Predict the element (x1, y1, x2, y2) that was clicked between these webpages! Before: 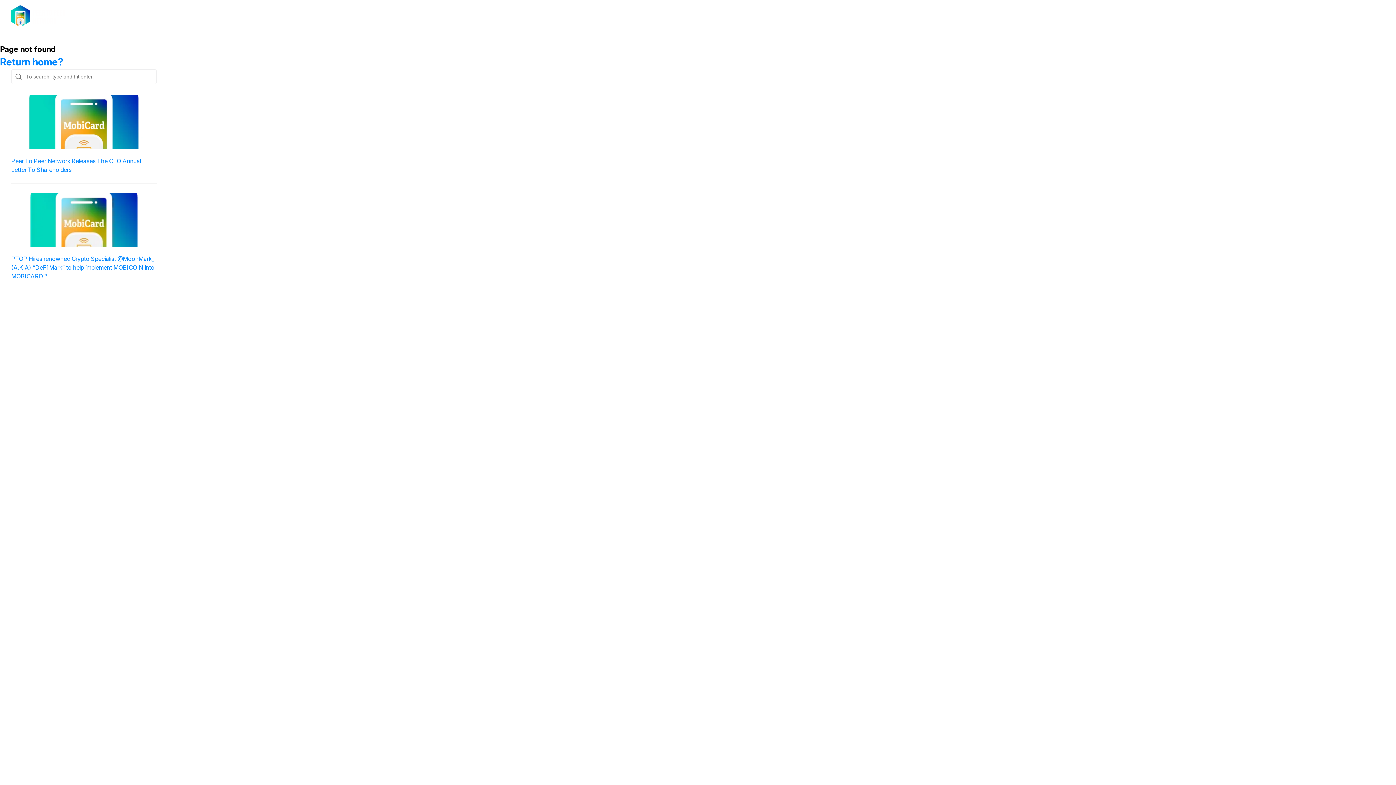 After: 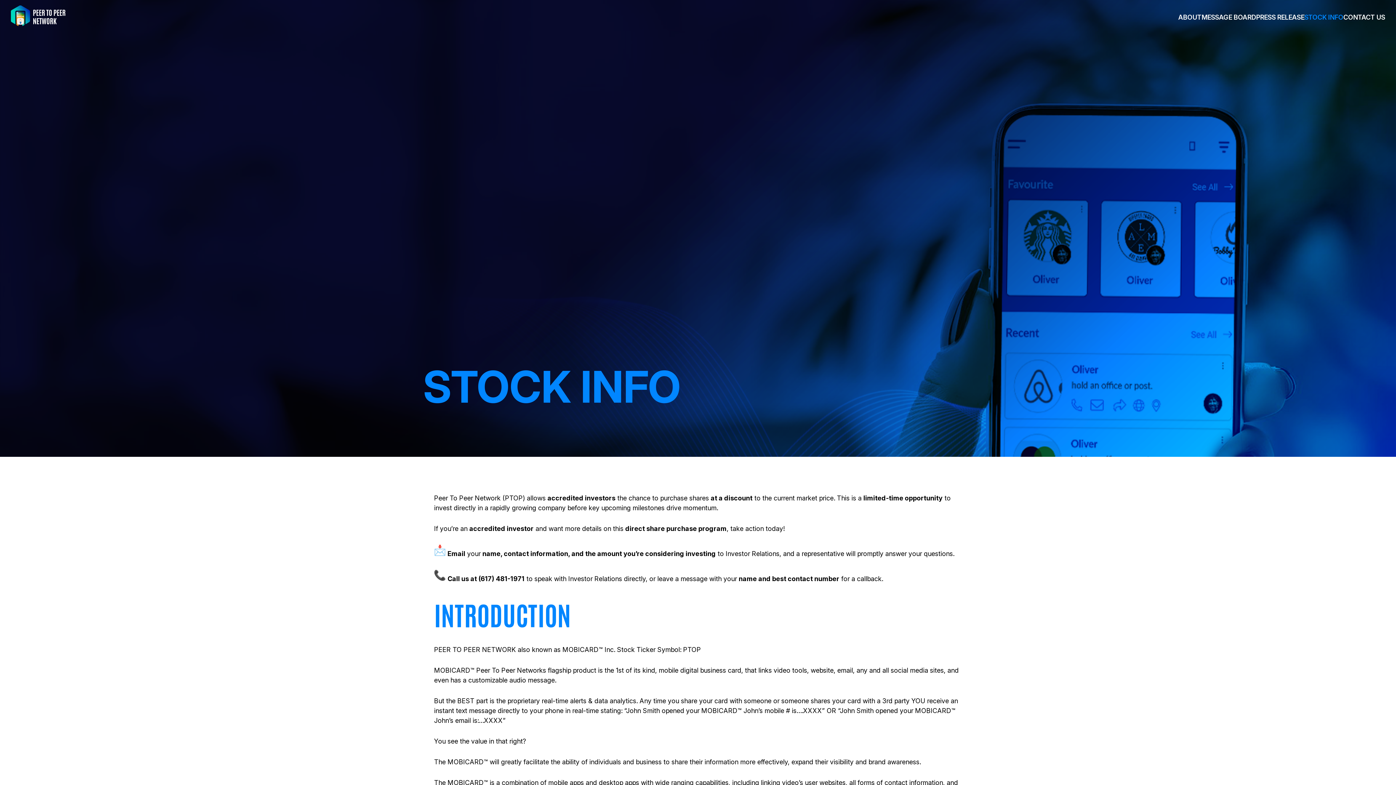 Action: bbox: (1304, 13, 1343, 20) label: STOCK INFO